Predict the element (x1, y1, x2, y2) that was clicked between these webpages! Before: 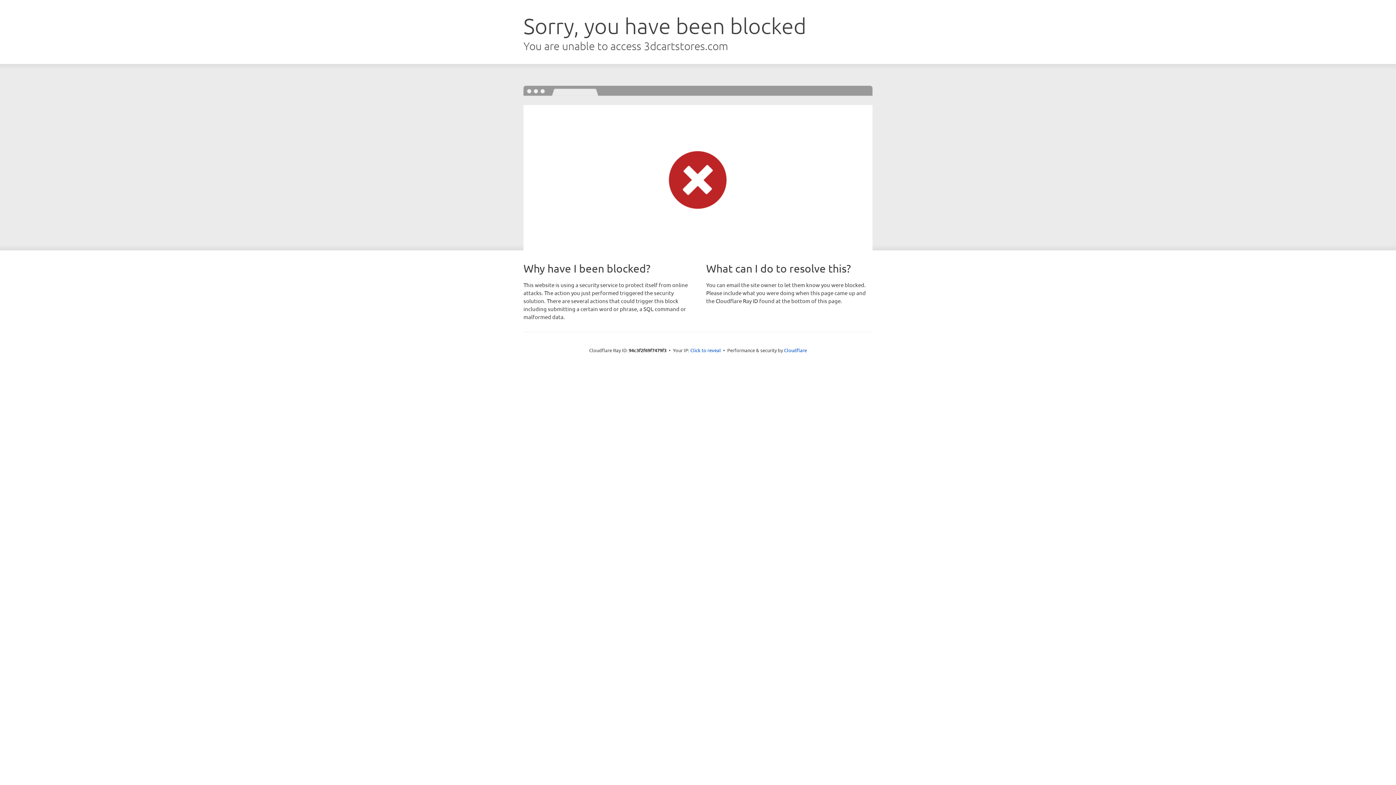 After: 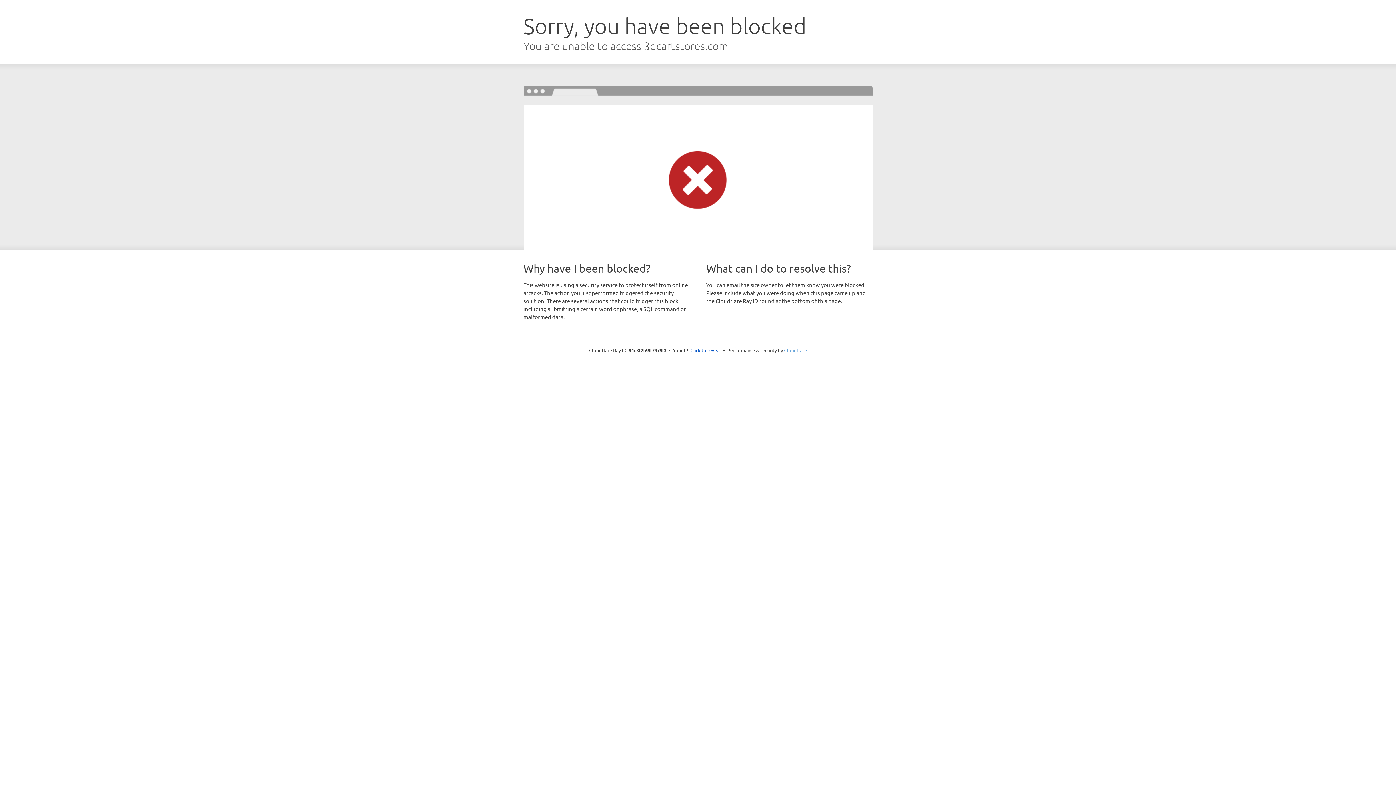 Action: bbox: (784, 347, 807, 353) label: Cloudflare